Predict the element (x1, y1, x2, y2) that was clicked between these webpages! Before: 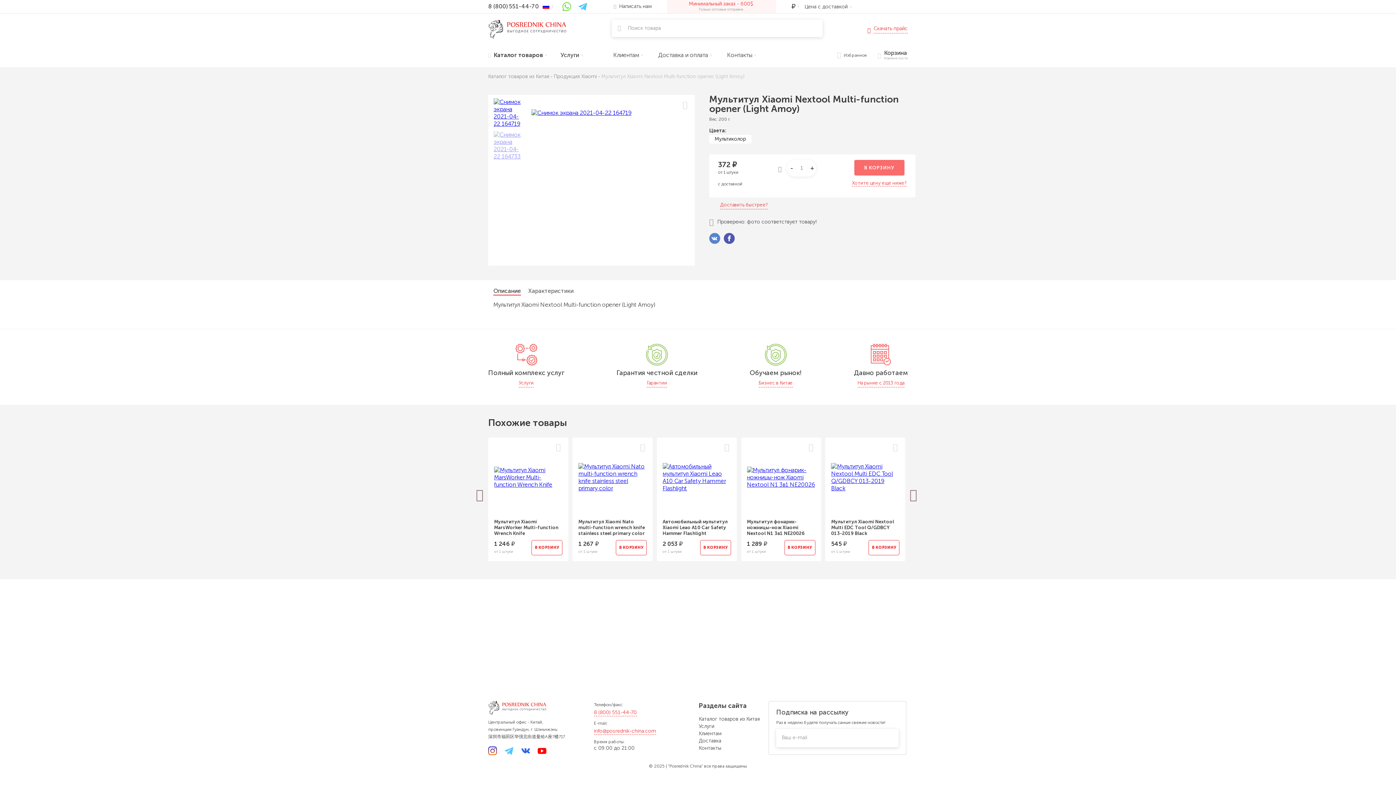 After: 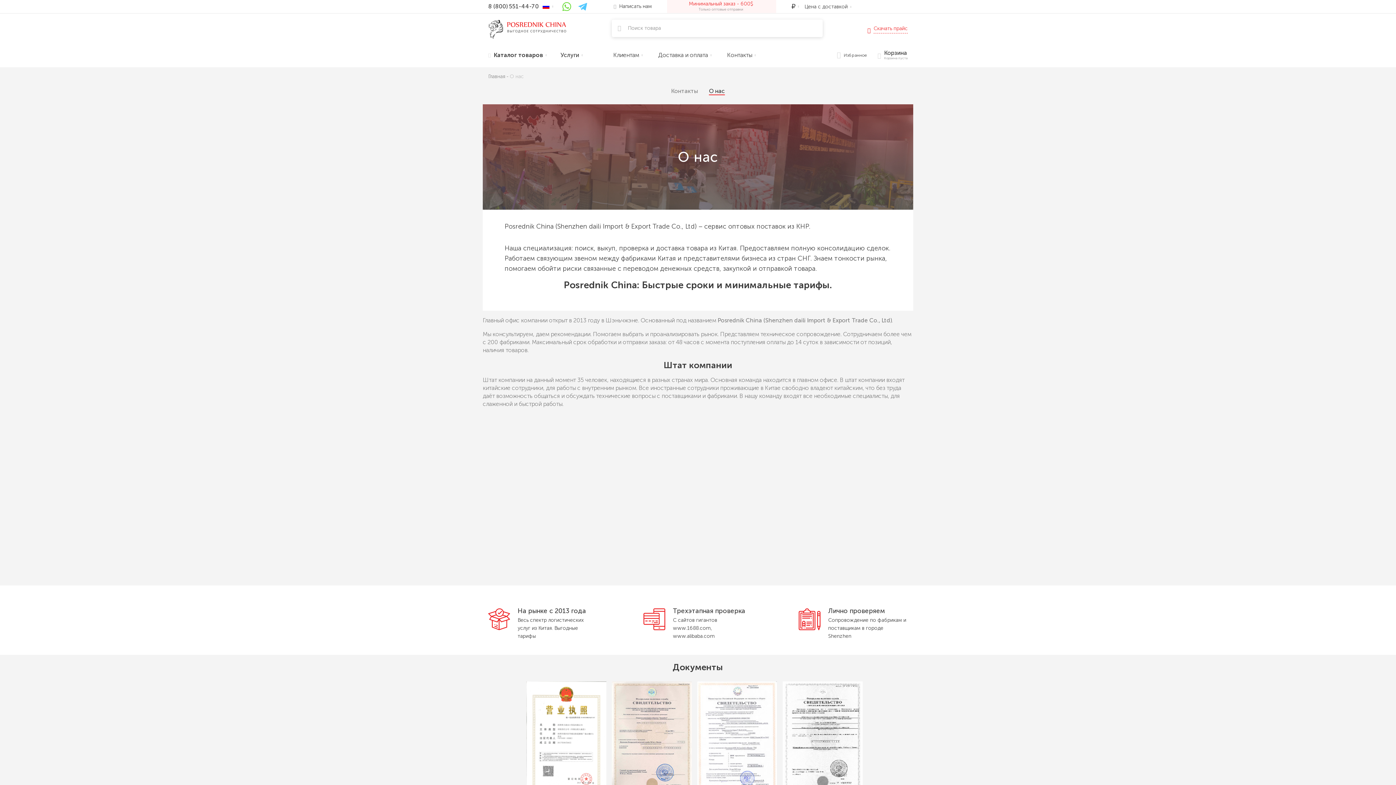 Action: bbox: (854, 344, 908, 387) label: Давно работаем
На рынке с 2013 года